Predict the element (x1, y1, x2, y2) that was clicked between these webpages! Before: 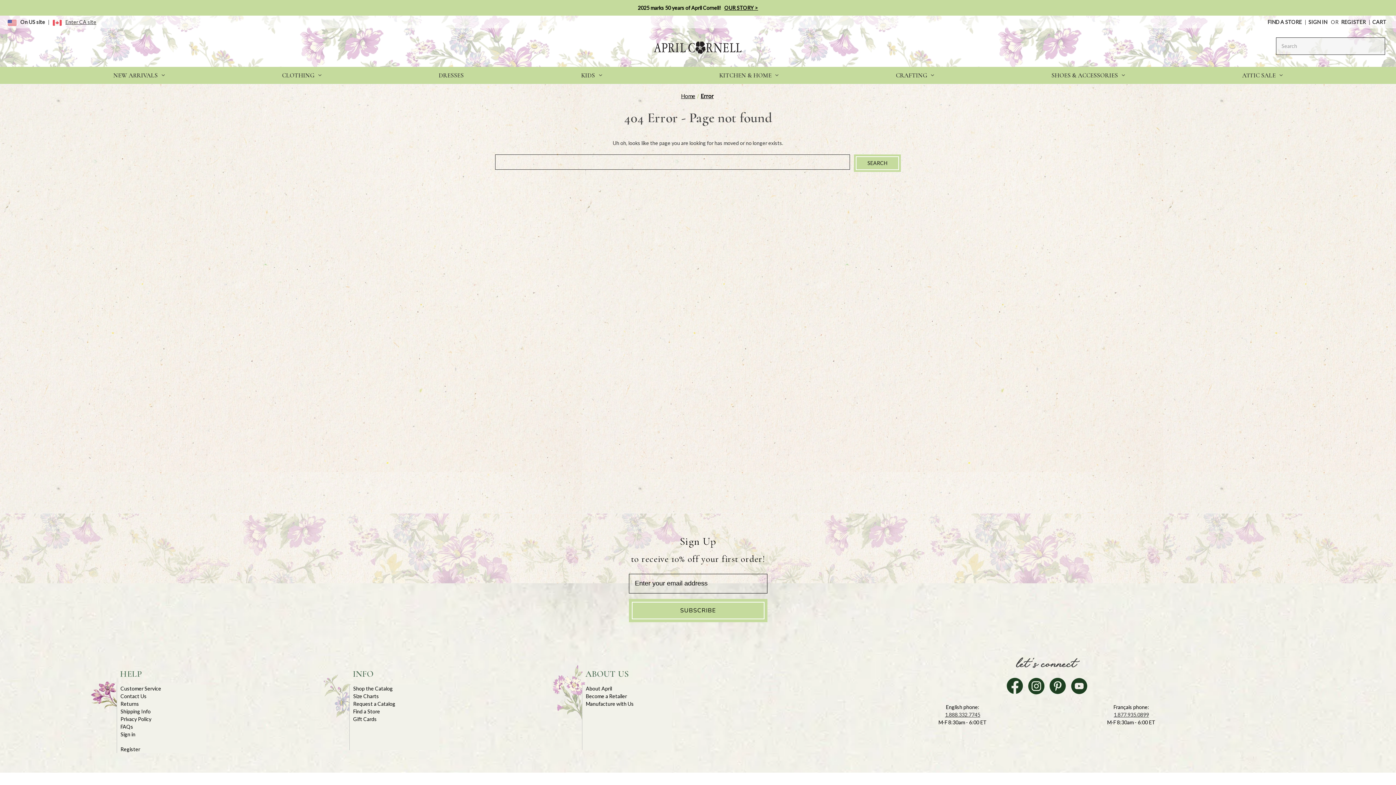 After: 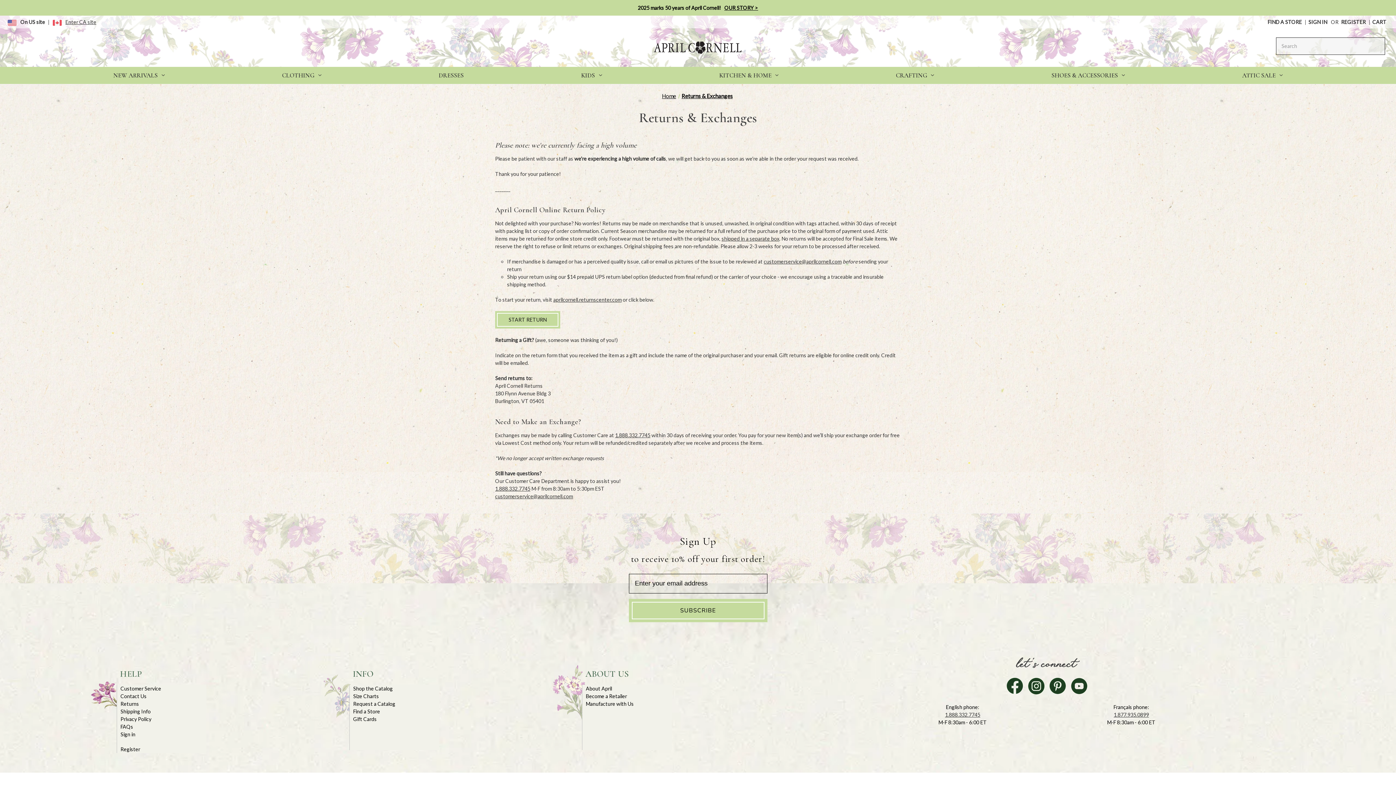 Action: bbox: (120, 700, 206, 707) label: Returns